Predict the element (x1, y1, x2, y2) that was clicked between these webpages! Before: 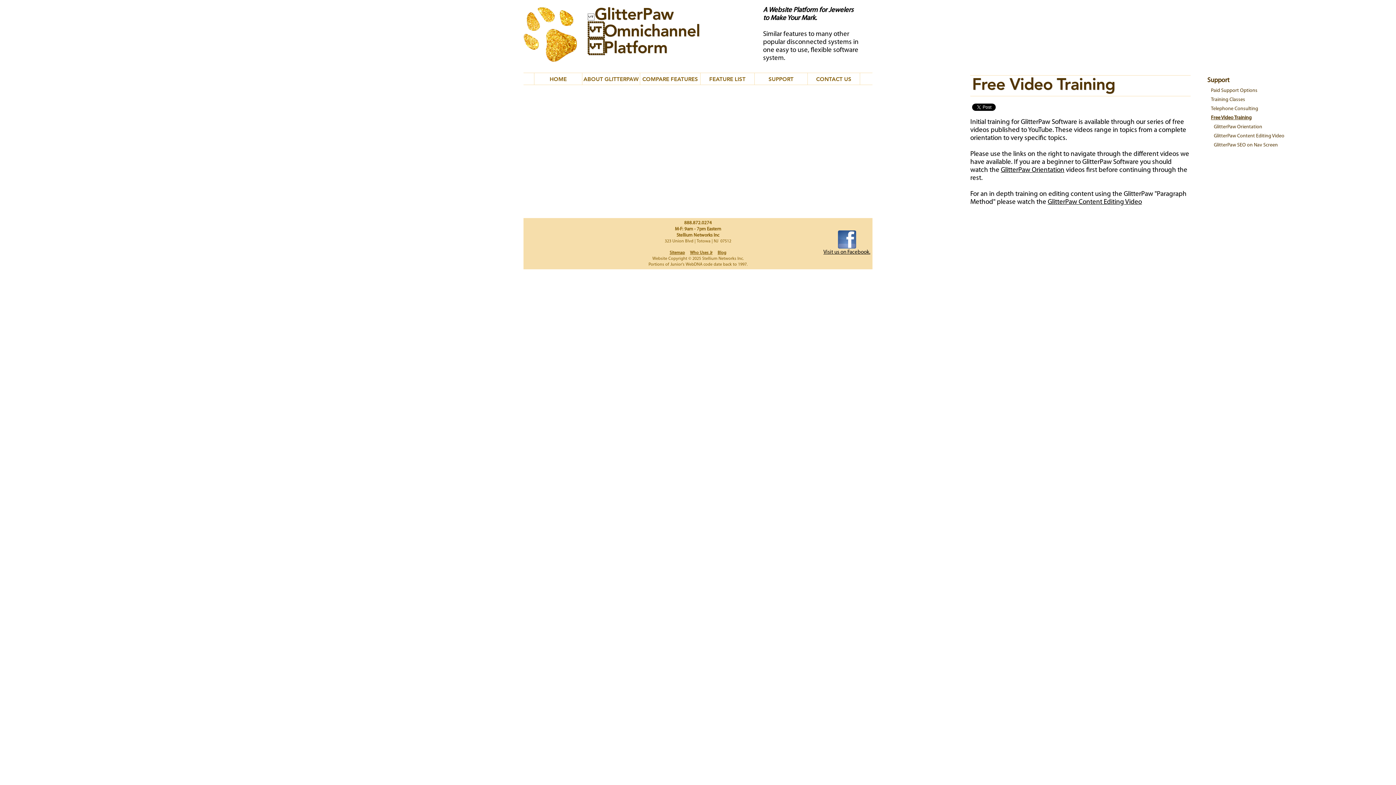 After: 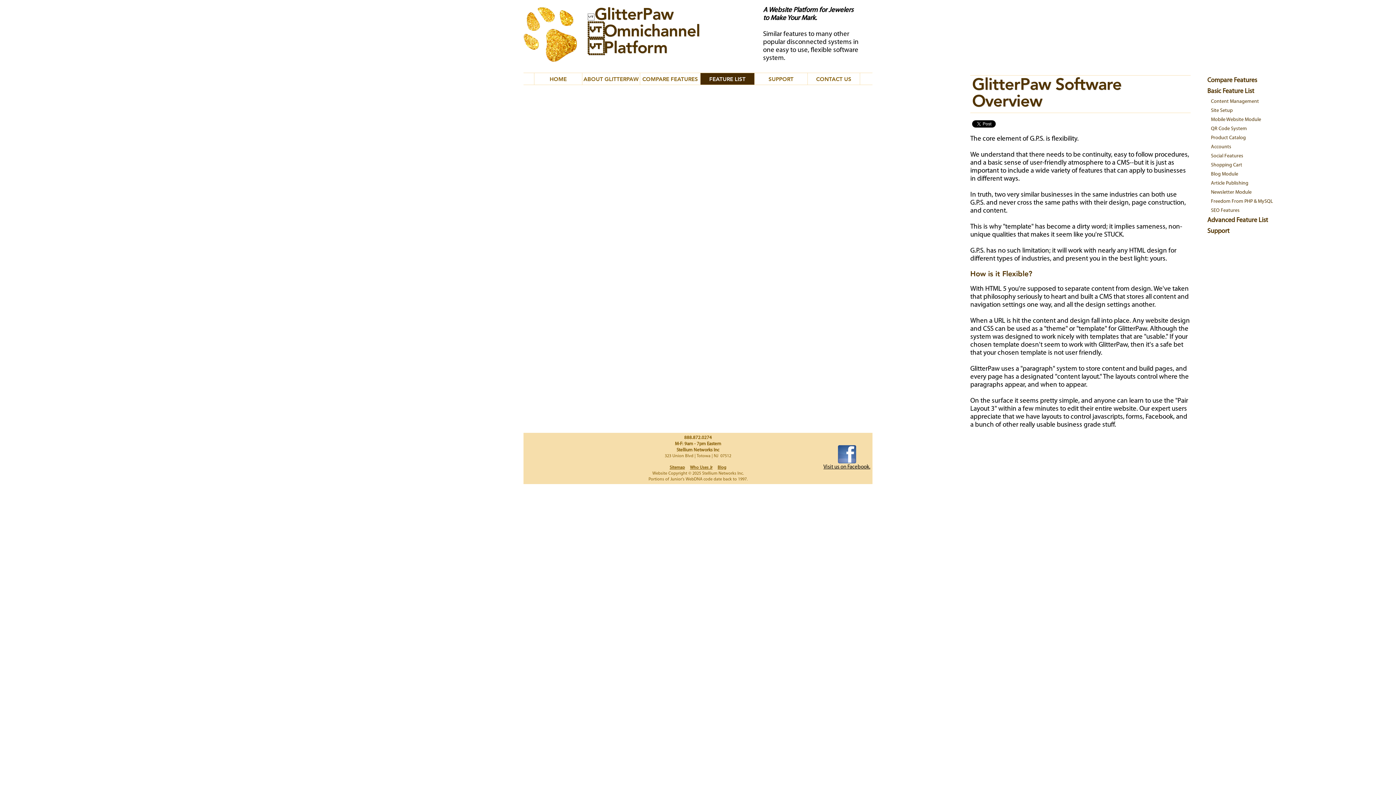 Action: label: FEATURE LIST bbox: (700, 73, 754, 84)